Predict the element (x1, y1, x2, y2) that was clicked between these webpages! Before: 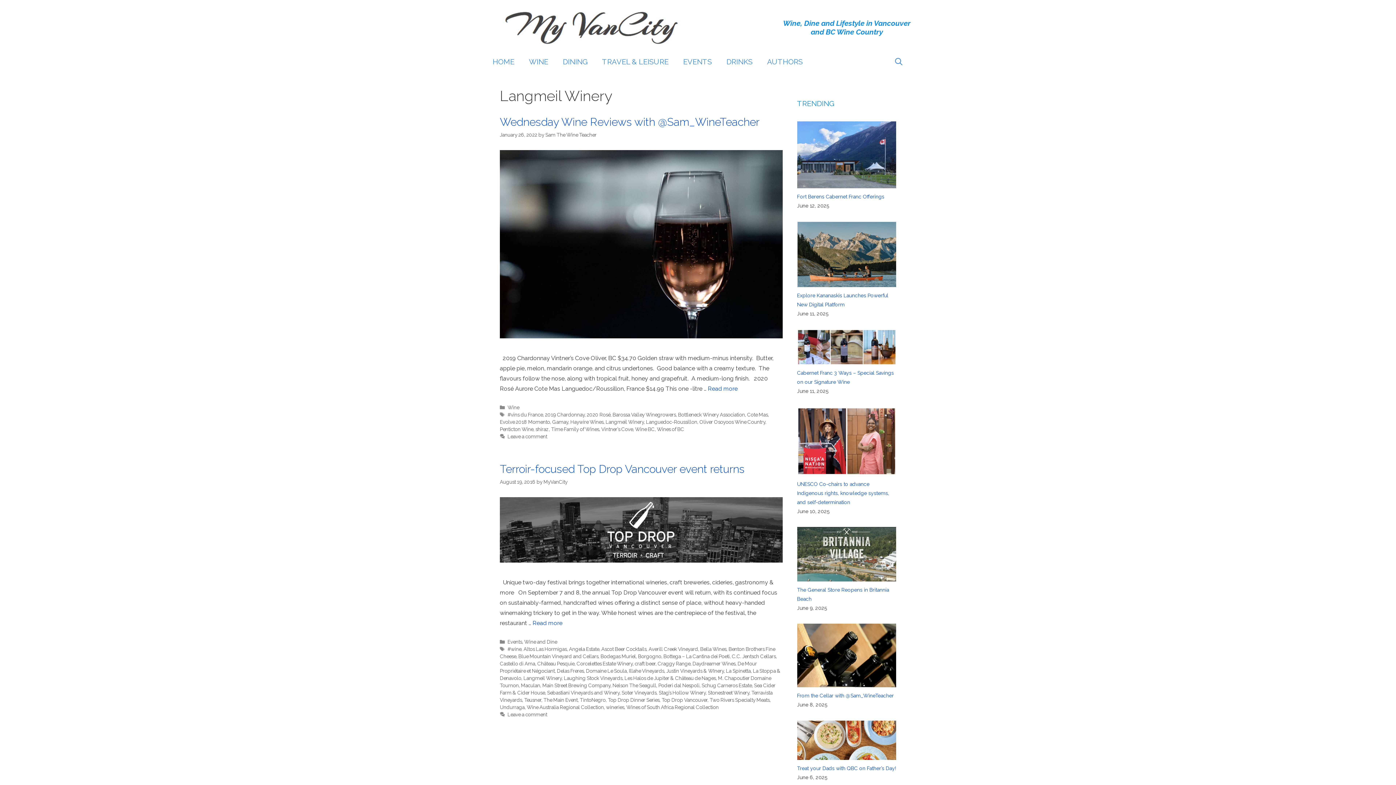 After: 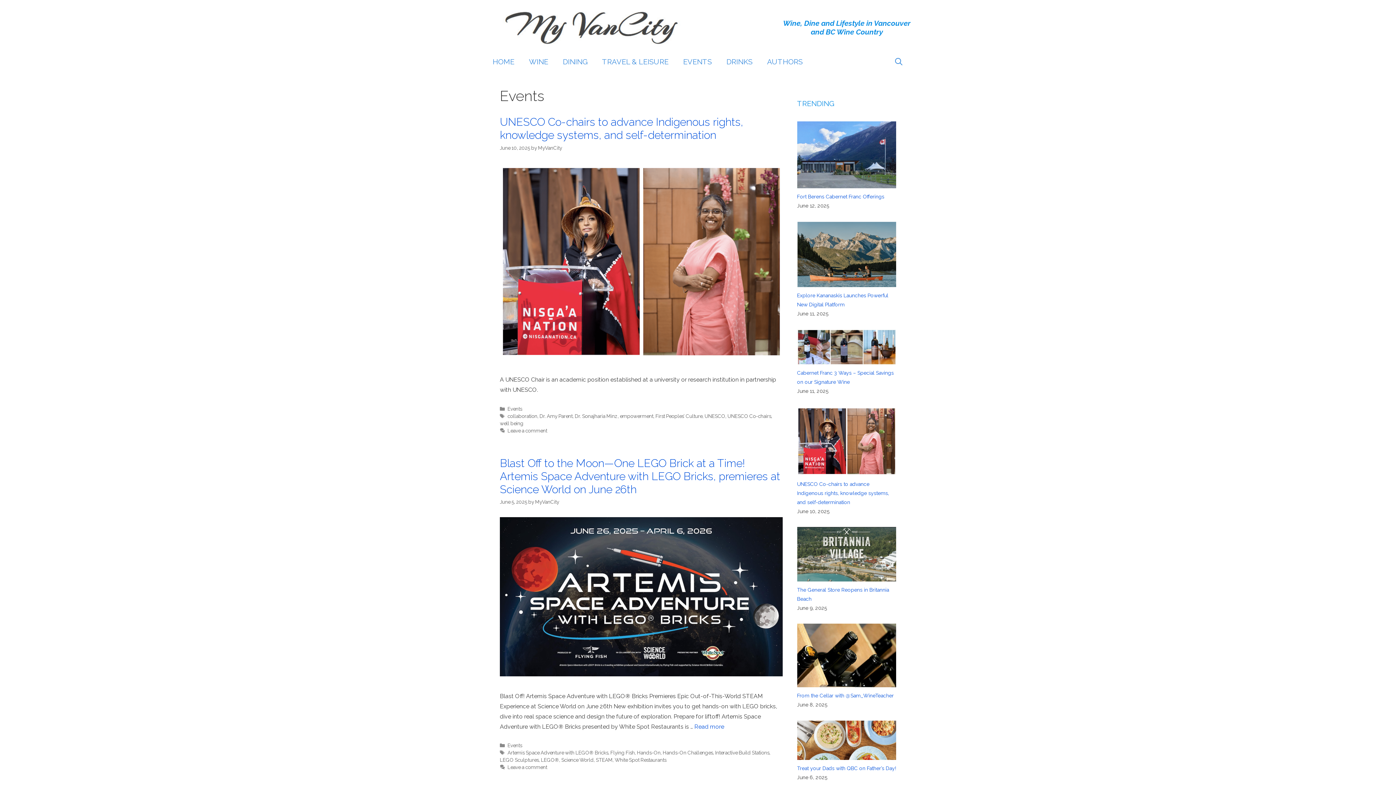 Action: label: Events bbox: (507, 639, 522, 645)